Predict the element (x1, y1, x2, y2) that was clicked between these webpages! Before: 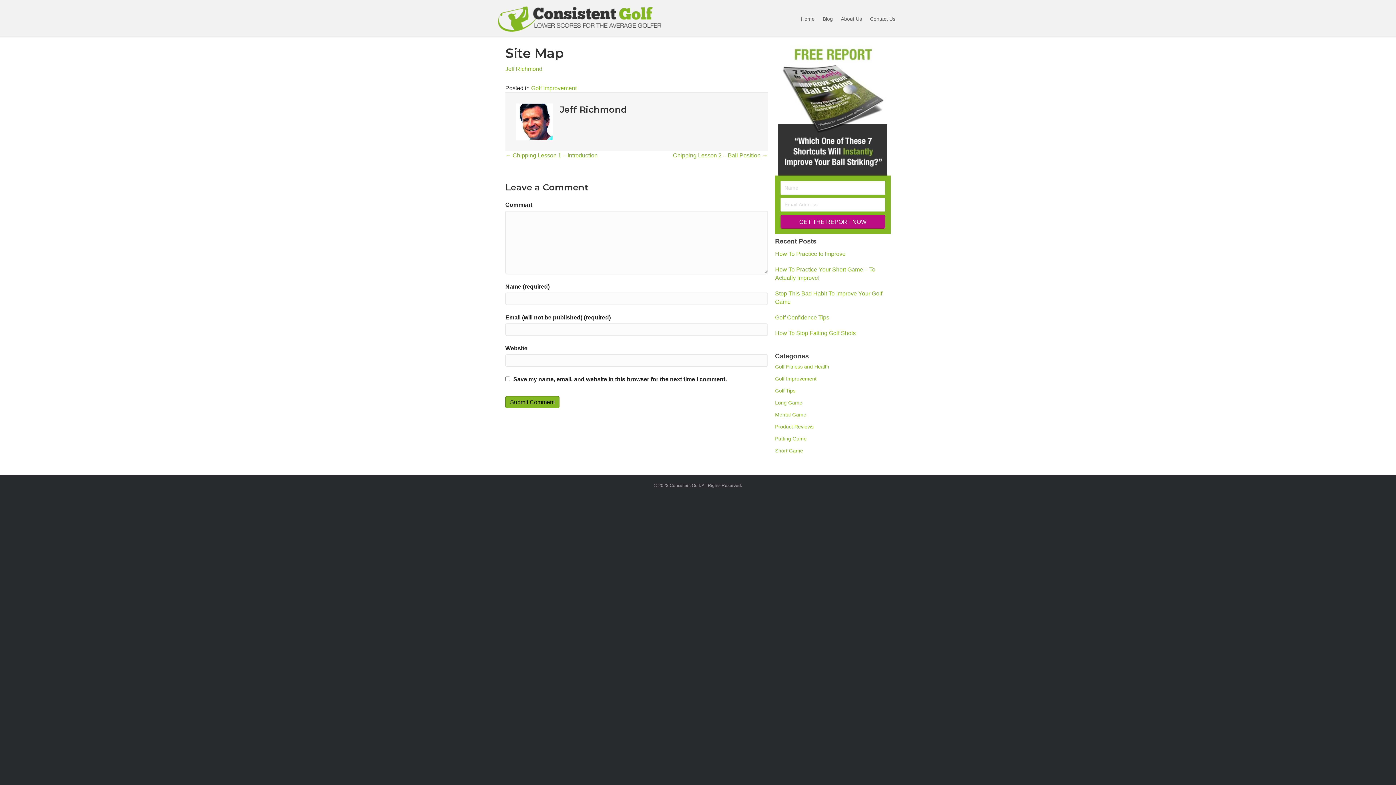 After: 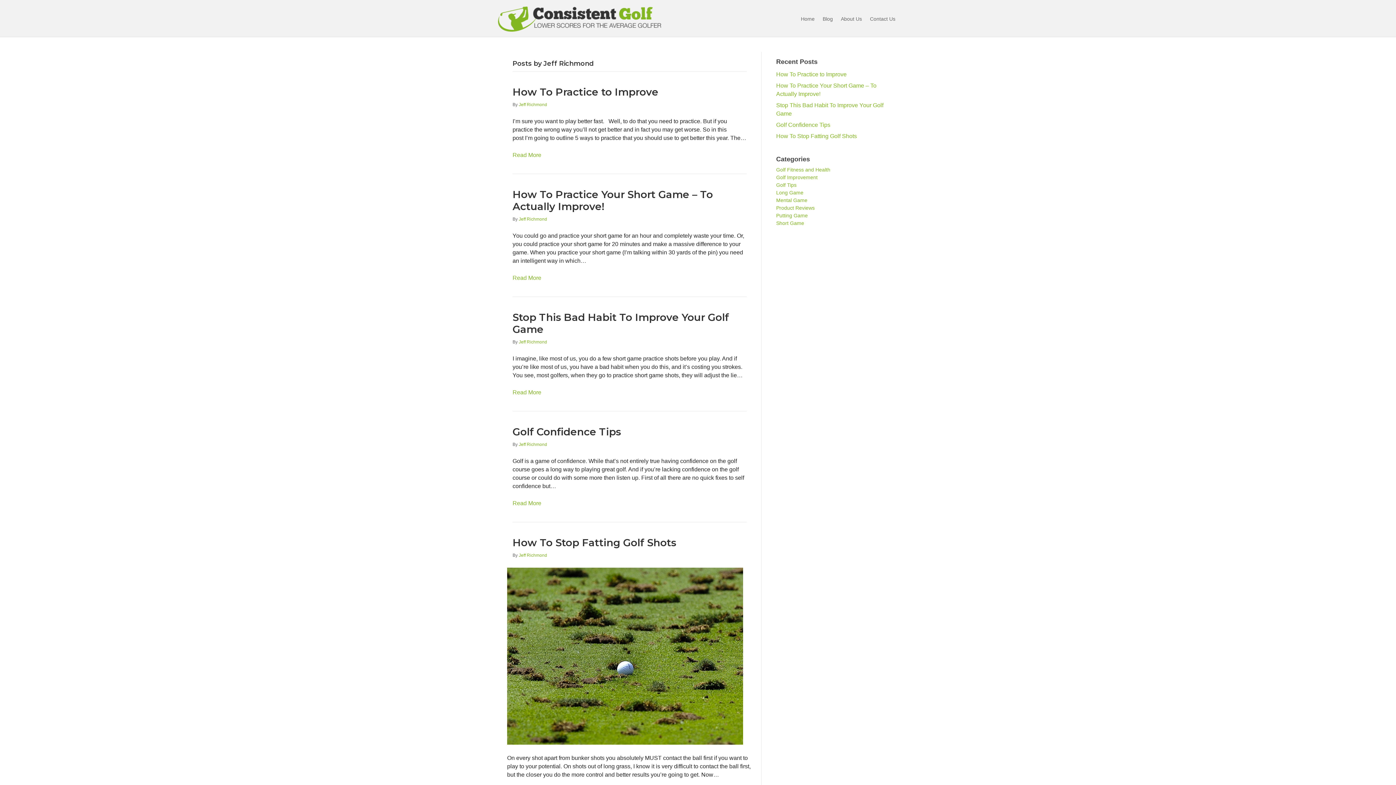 Action: label: Jeff Richmond bbox: (505, 65, 542, 71)